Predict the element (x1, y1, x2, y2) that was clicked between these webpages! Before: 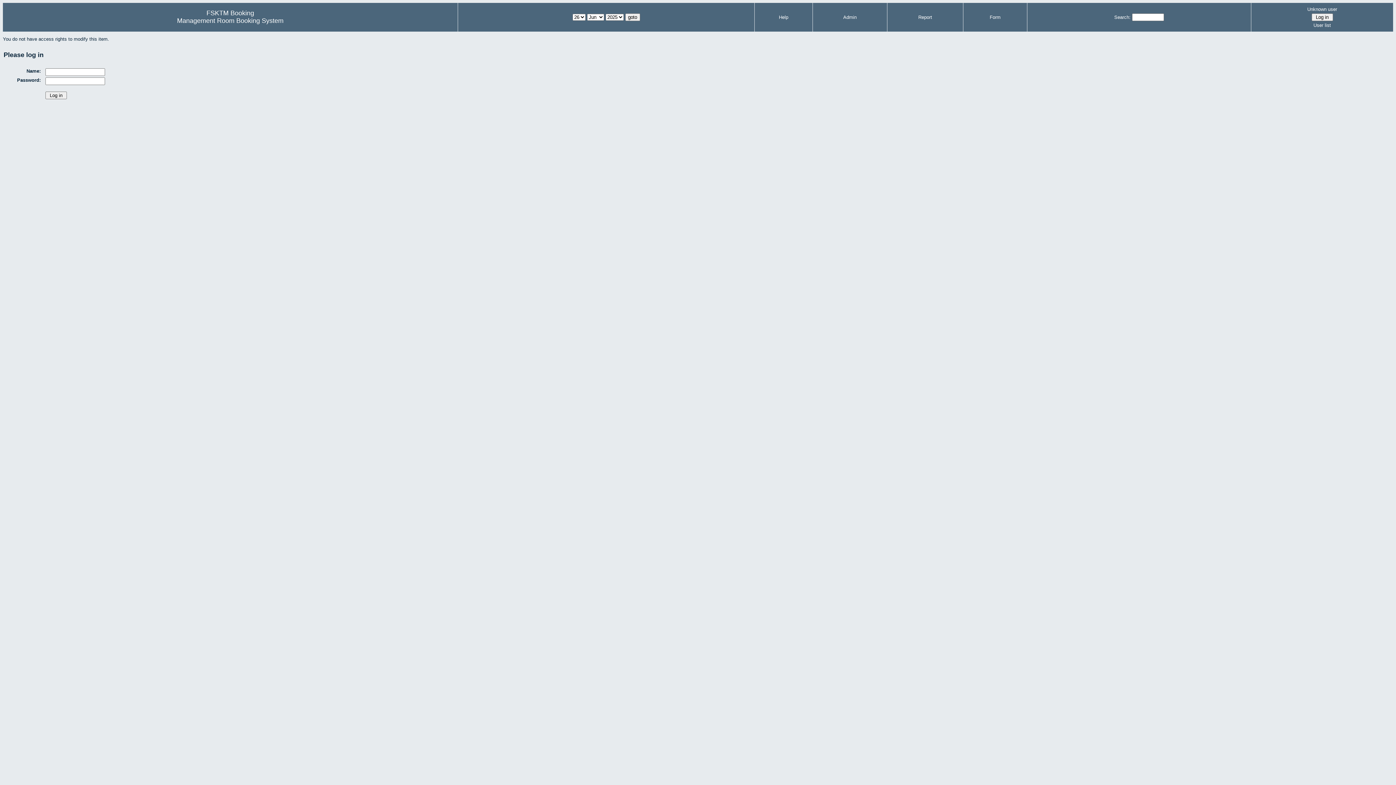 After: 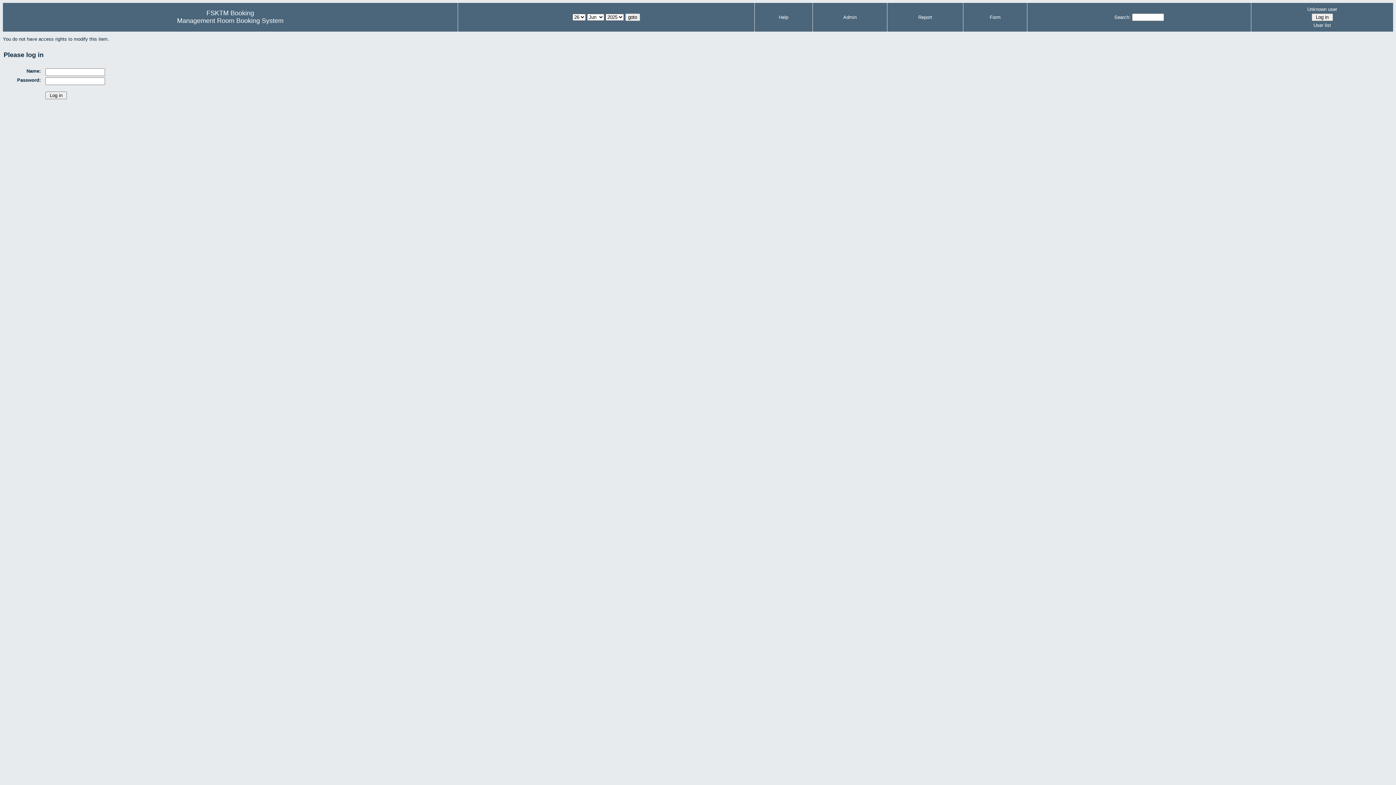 Action: label: Unknown user bbox: (1253, 5, 1391, 13)